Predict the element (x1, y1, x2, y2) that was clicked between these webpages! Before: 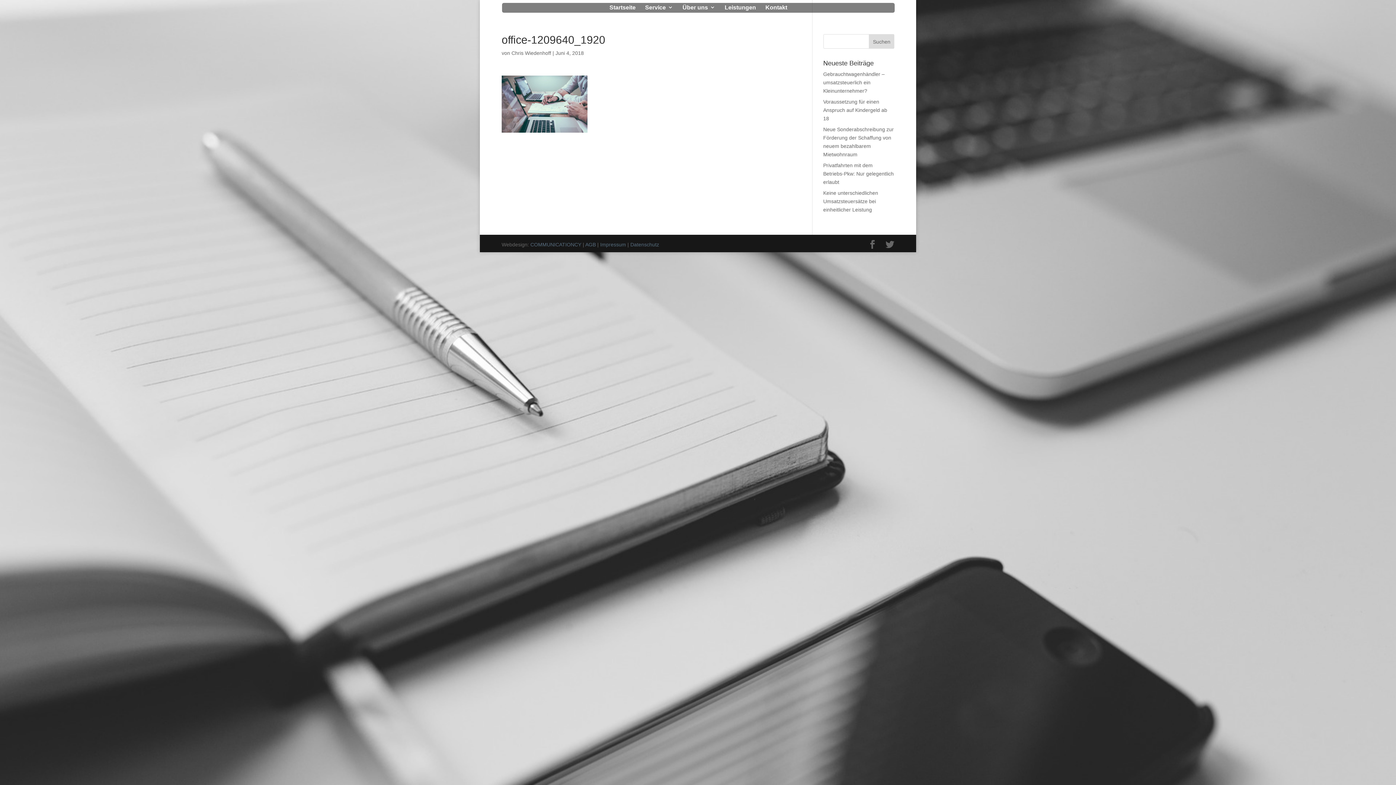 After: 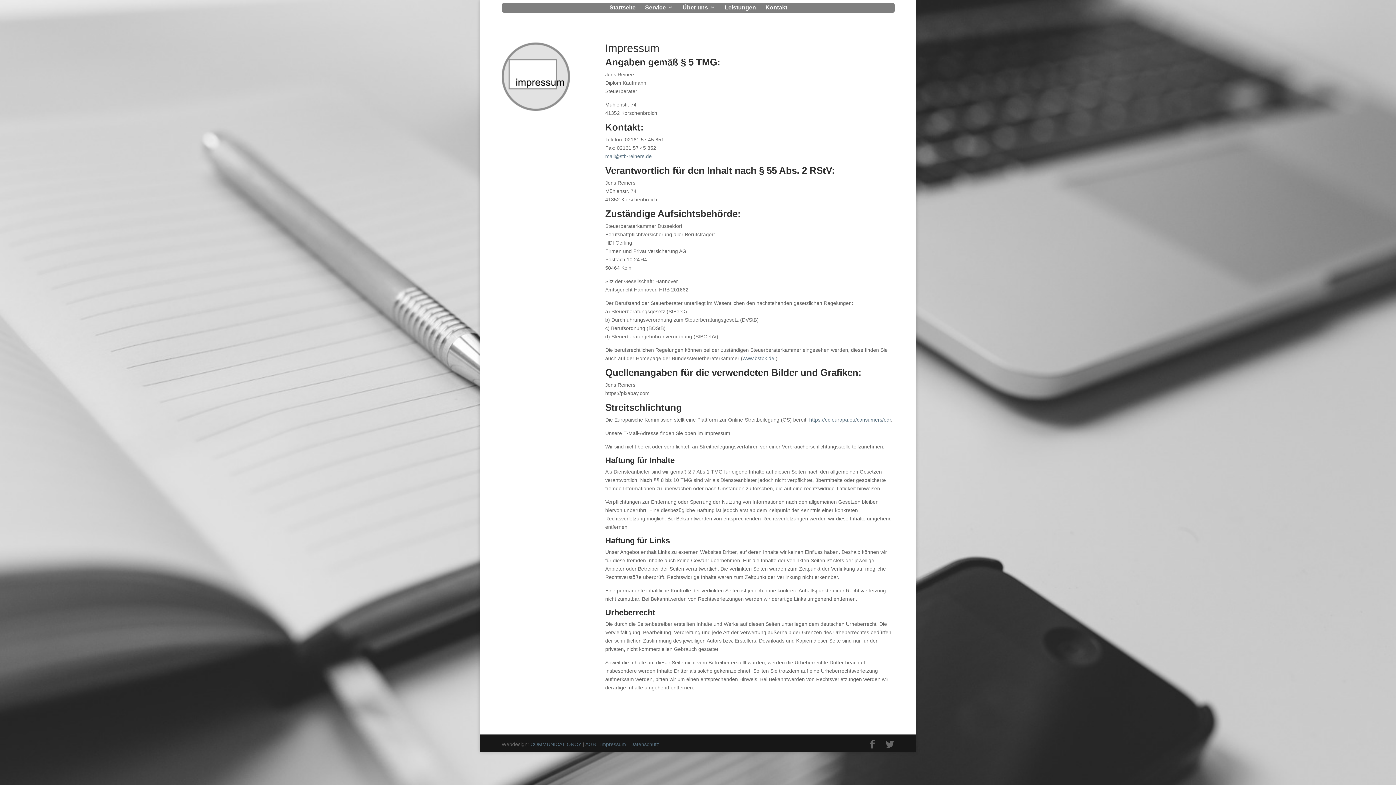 Action: bbox: (600, 241, 626, 248) label: Impressum